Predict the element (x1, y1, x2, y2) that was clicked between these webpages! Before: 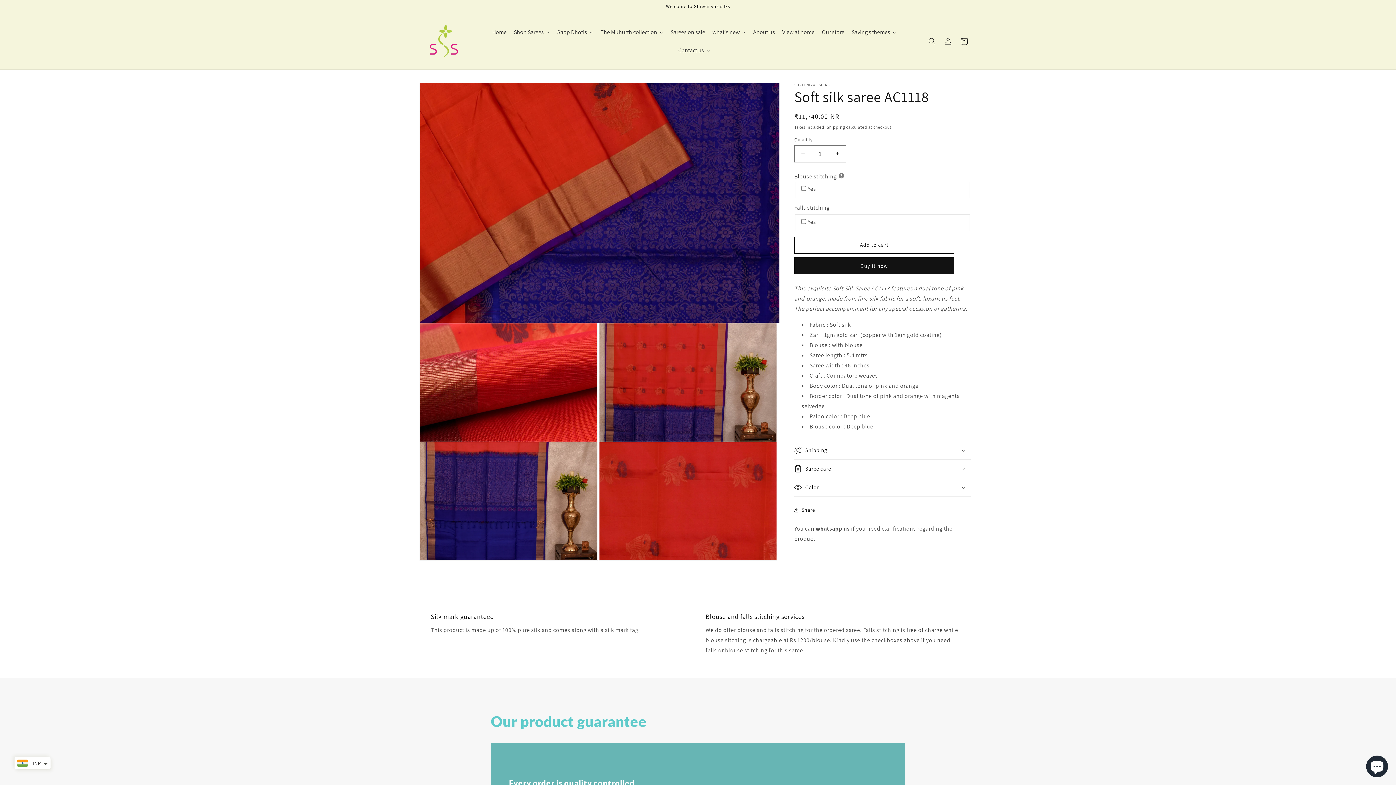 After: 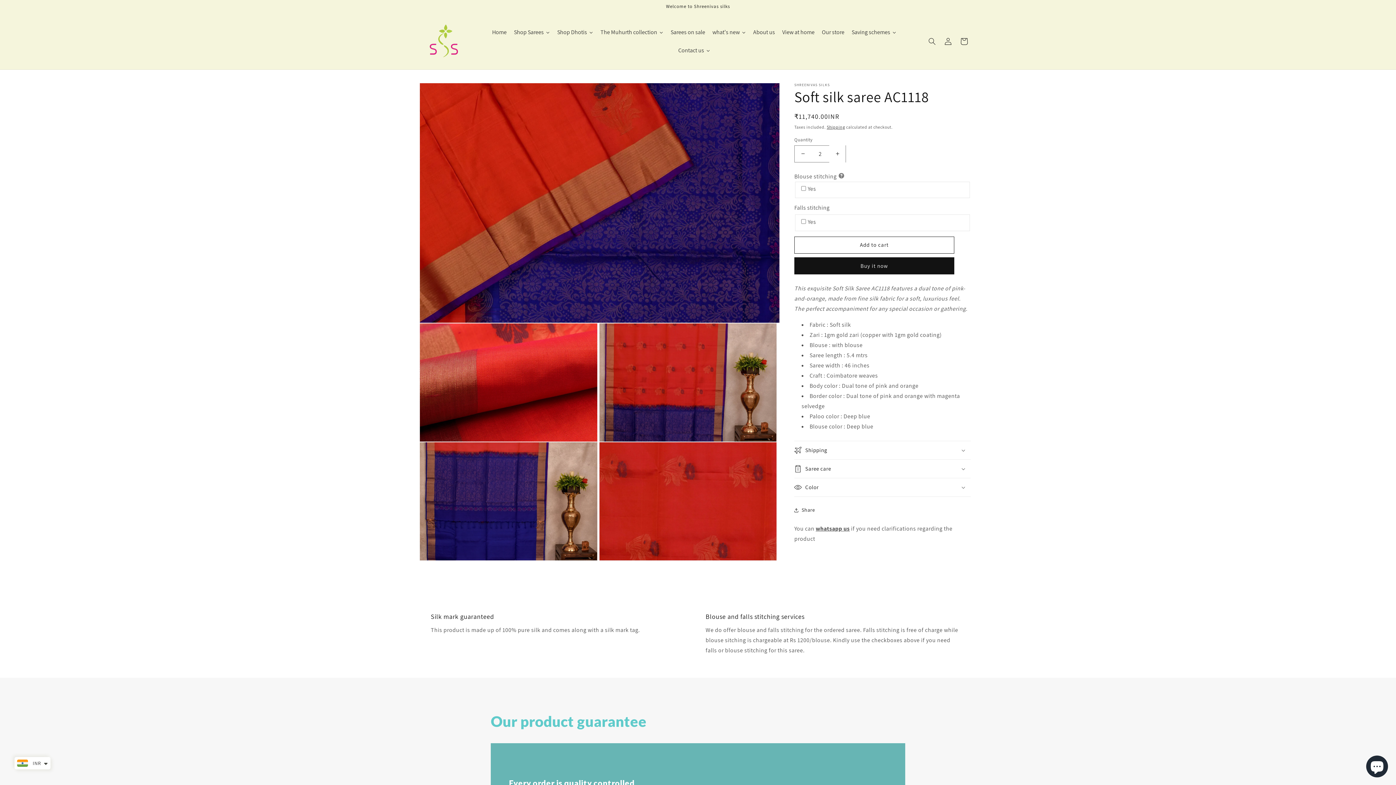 Action: bbox: (829, 145, 845, 162) label: Increase quantity for Soft silk saree AC1118